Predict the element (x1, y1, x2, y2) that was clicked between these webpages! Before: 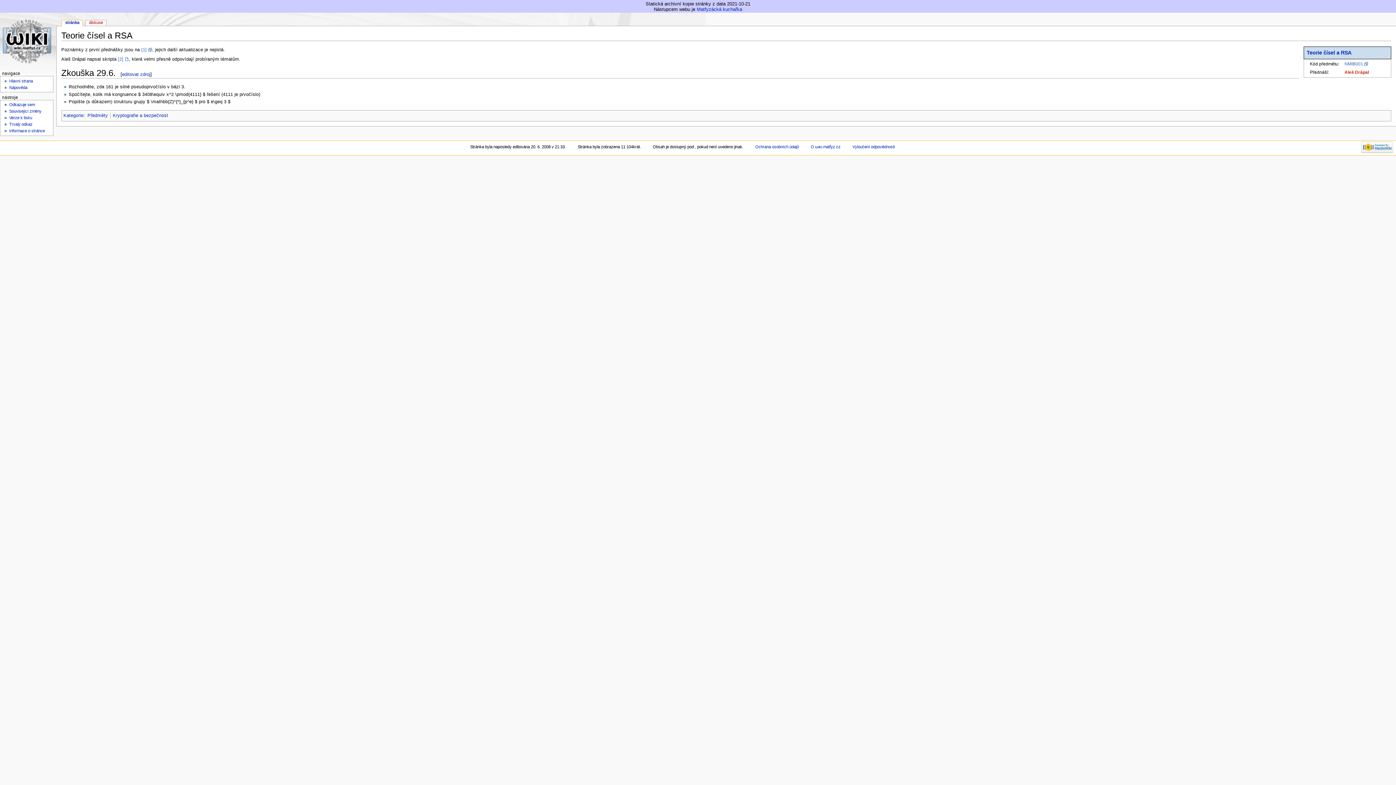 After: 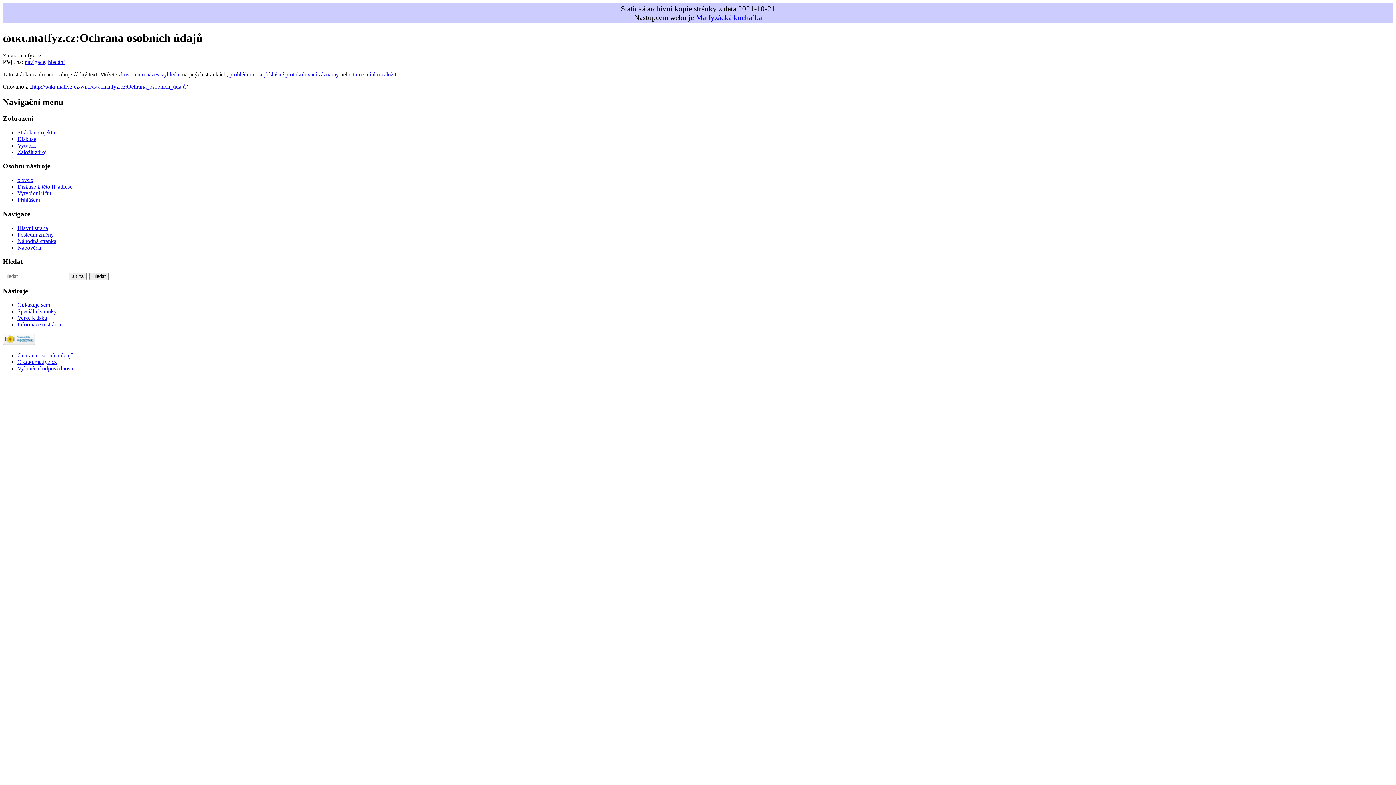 Action: bbox: (755, 144, 799, 149) label: Ochrana osobních údajů